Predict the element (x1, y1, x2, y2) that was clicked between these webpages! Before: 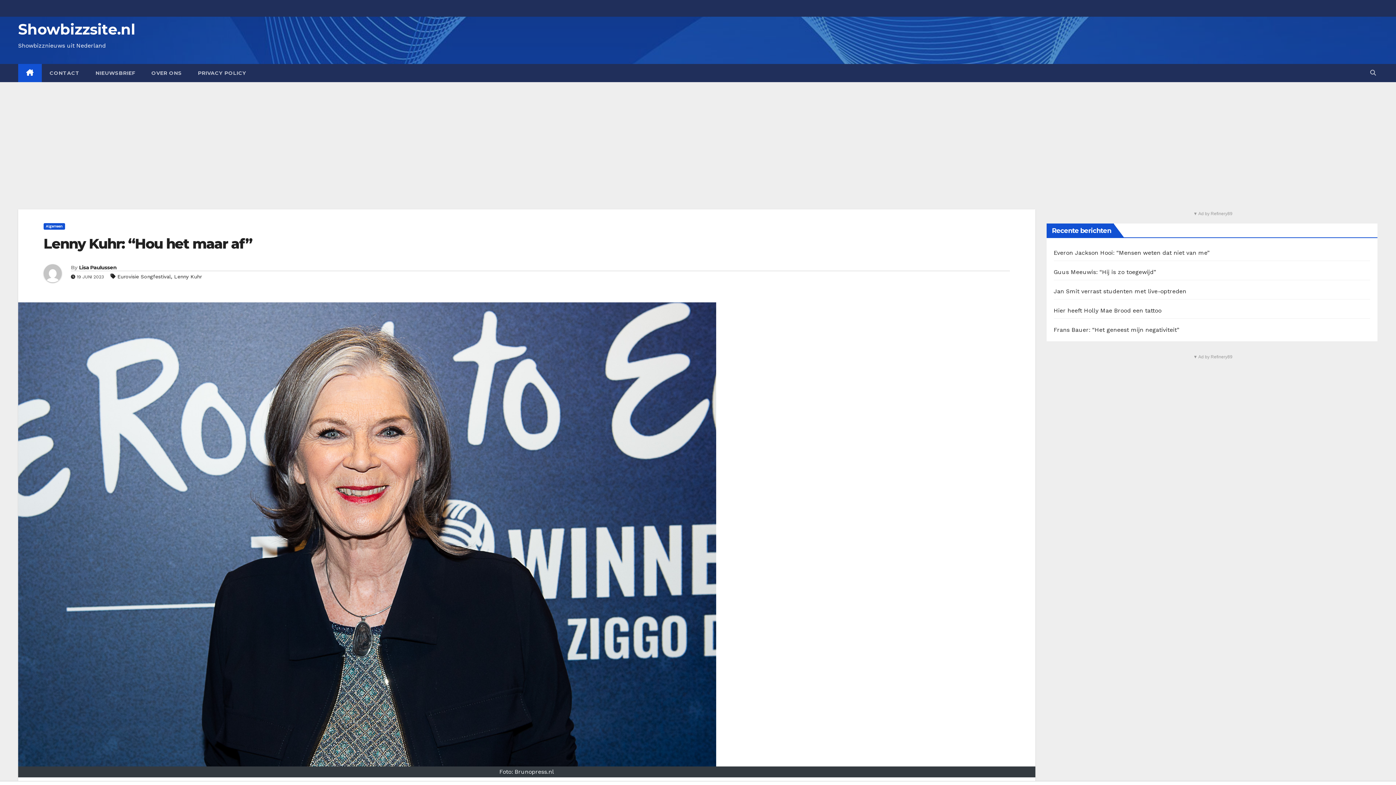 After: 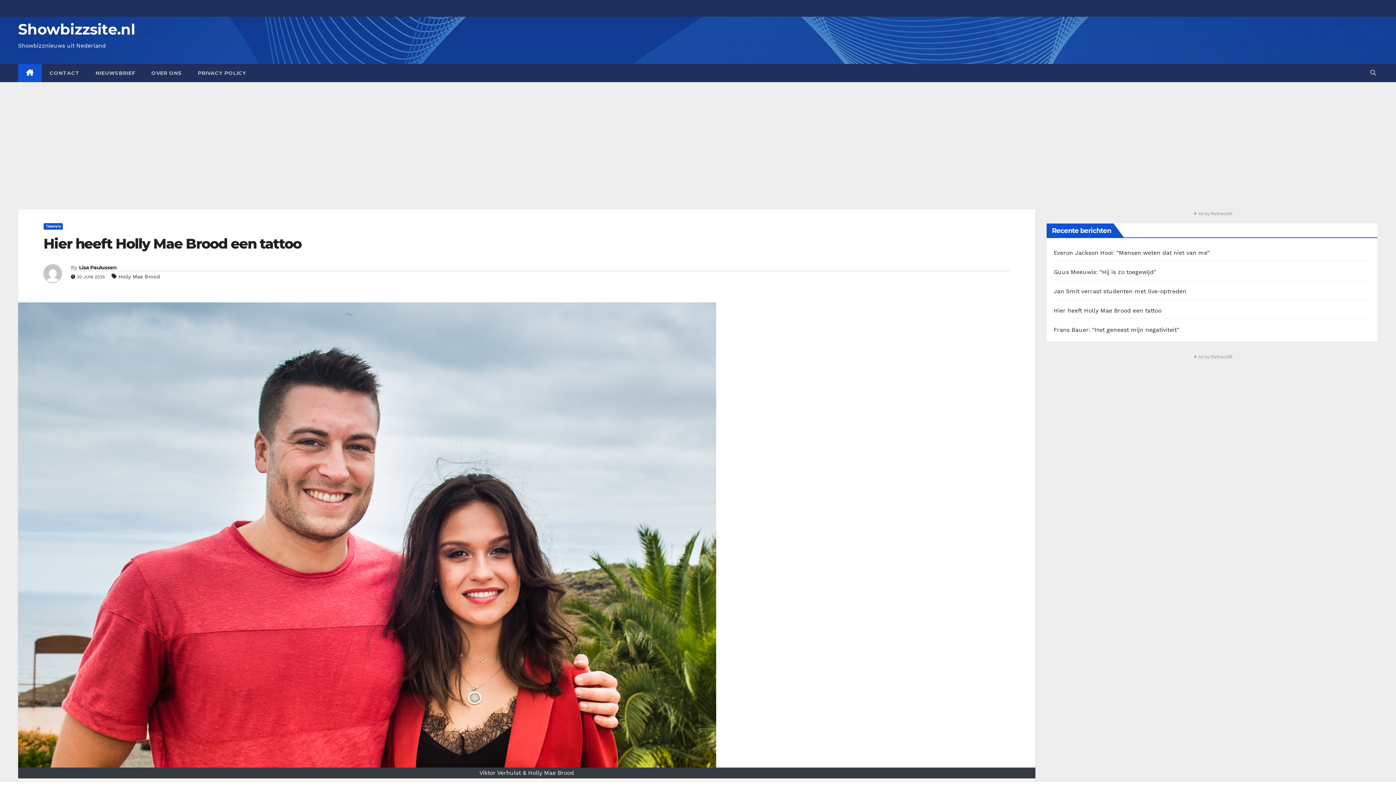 Action: bbox: (1054, 307, 1161, 314) label: Hier heeft Holly Mae Brood een tattoo